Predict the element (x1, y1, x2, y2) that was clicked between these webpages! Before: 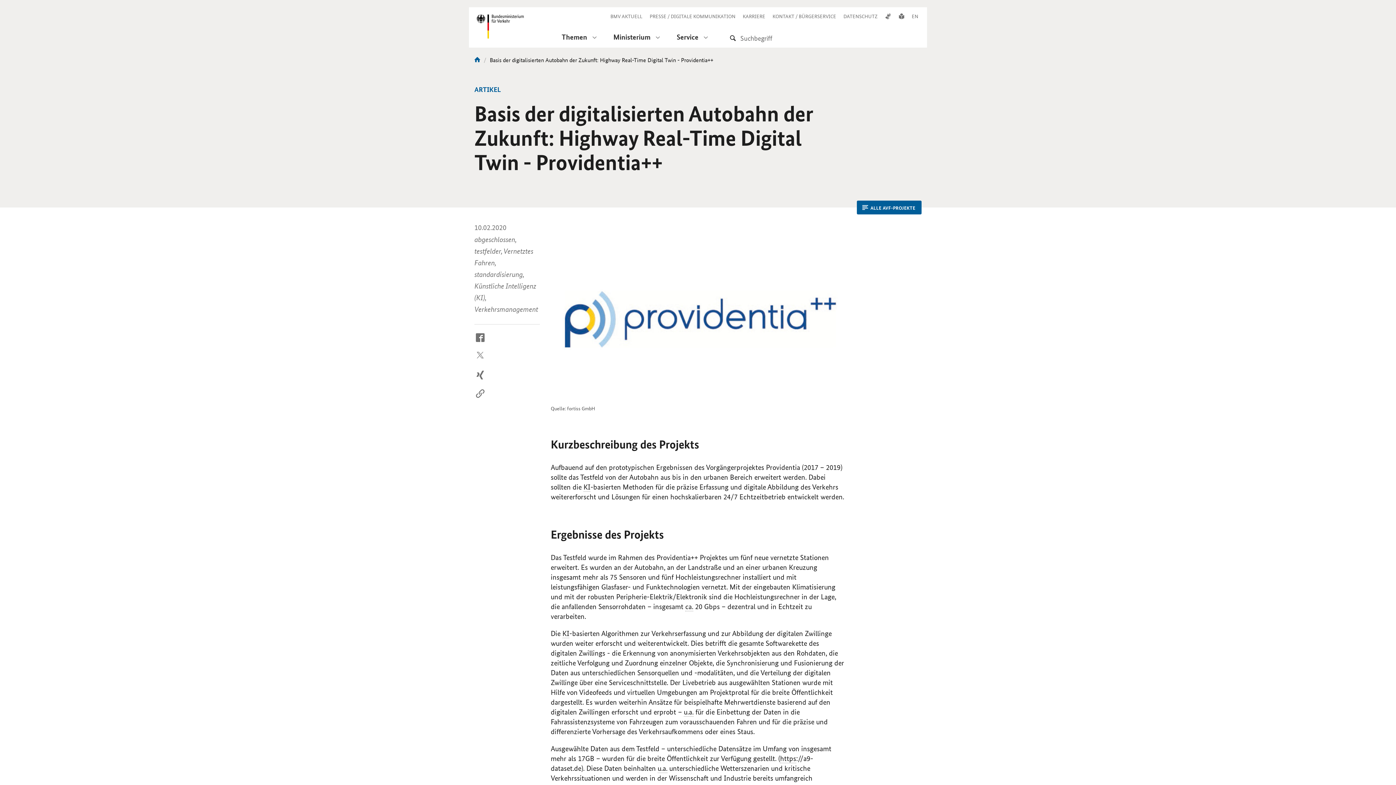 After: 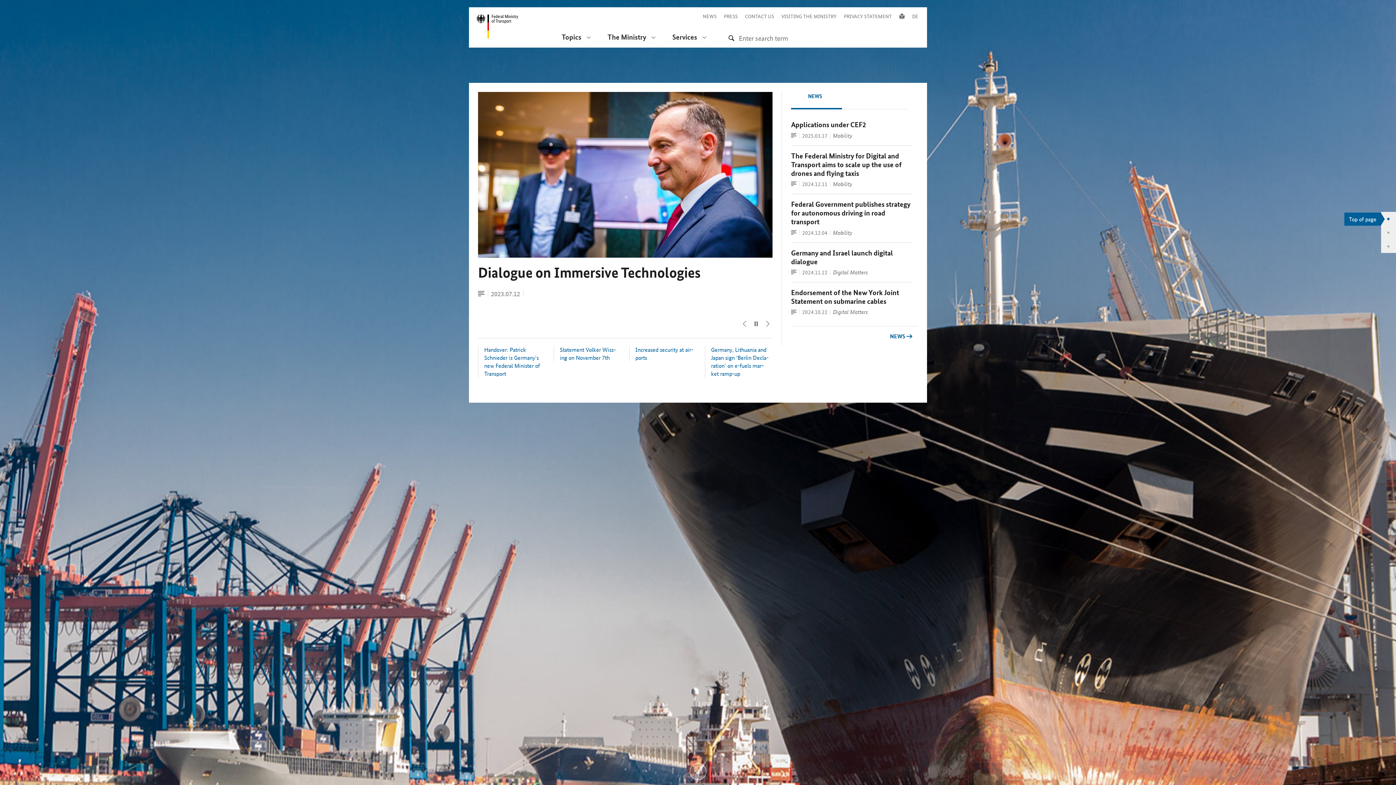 Action: label: EN bbox: (912, 12, 918, 19)